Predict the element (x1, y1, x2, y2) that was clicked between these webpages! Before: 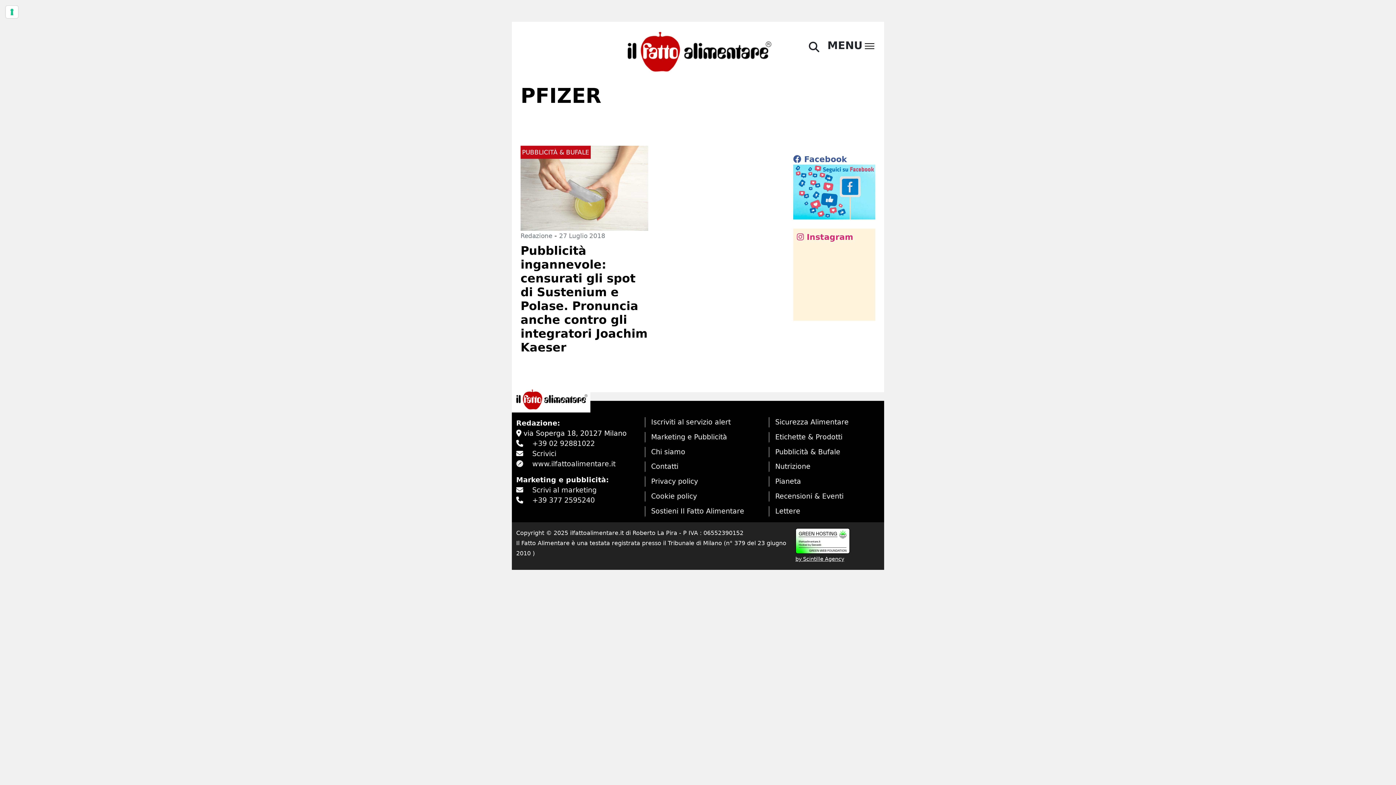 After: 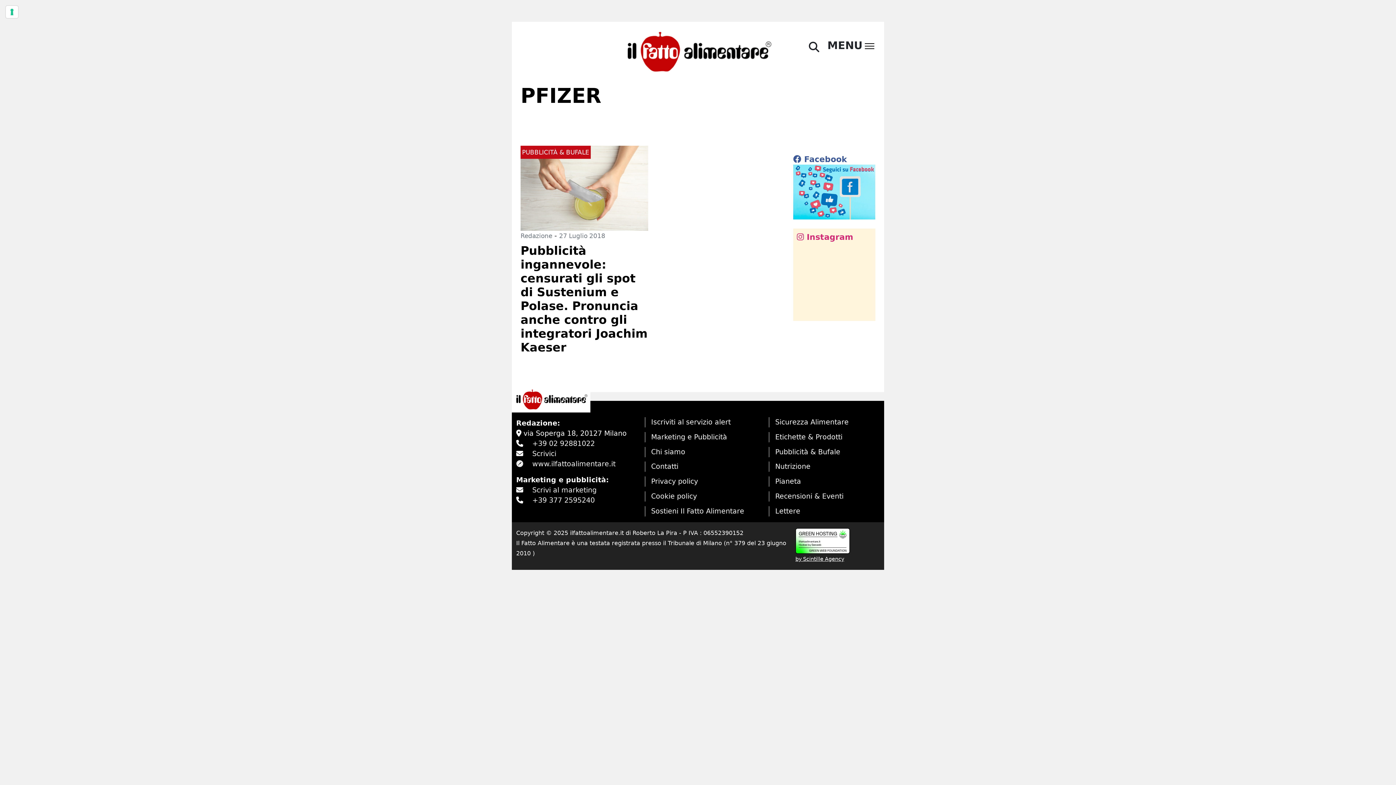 Action: bbox: (793, 188, 875, 195)